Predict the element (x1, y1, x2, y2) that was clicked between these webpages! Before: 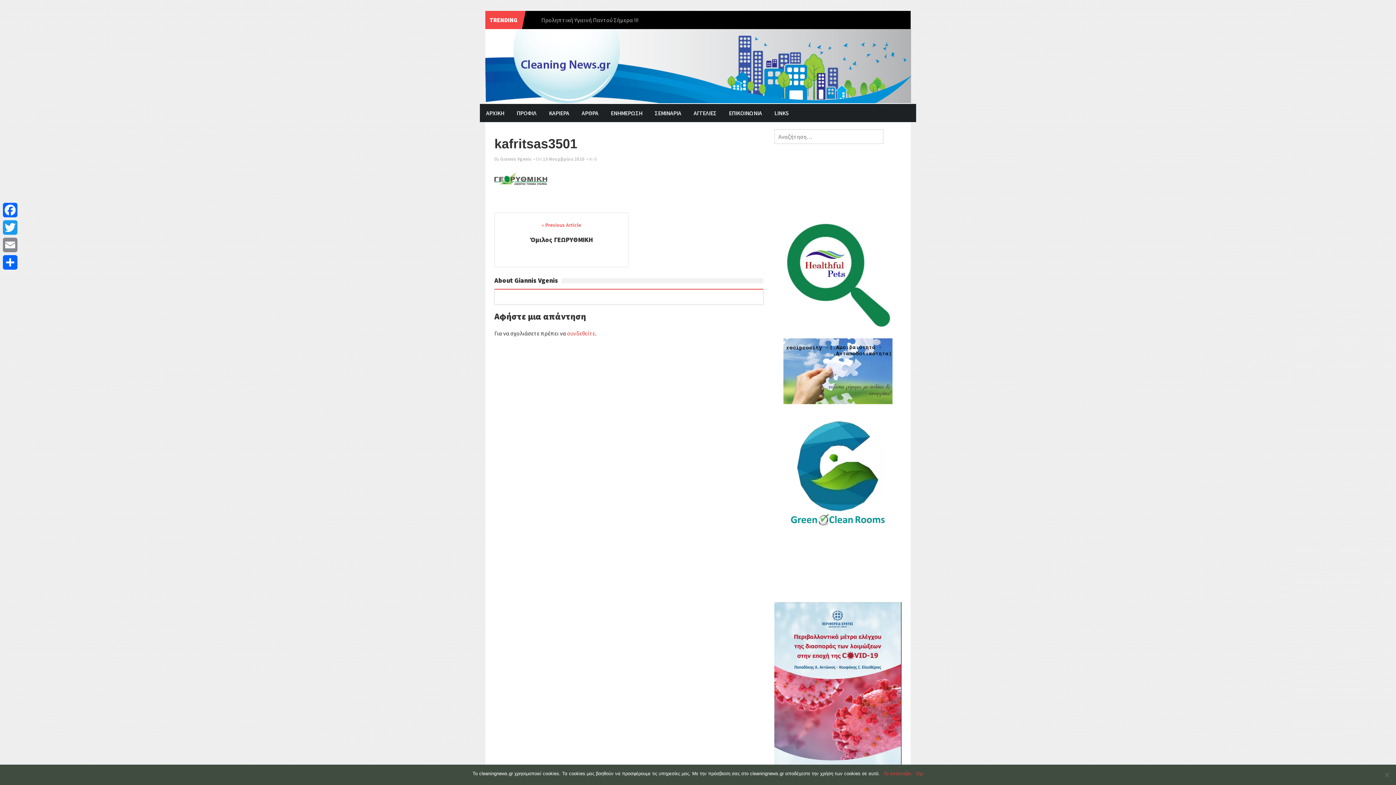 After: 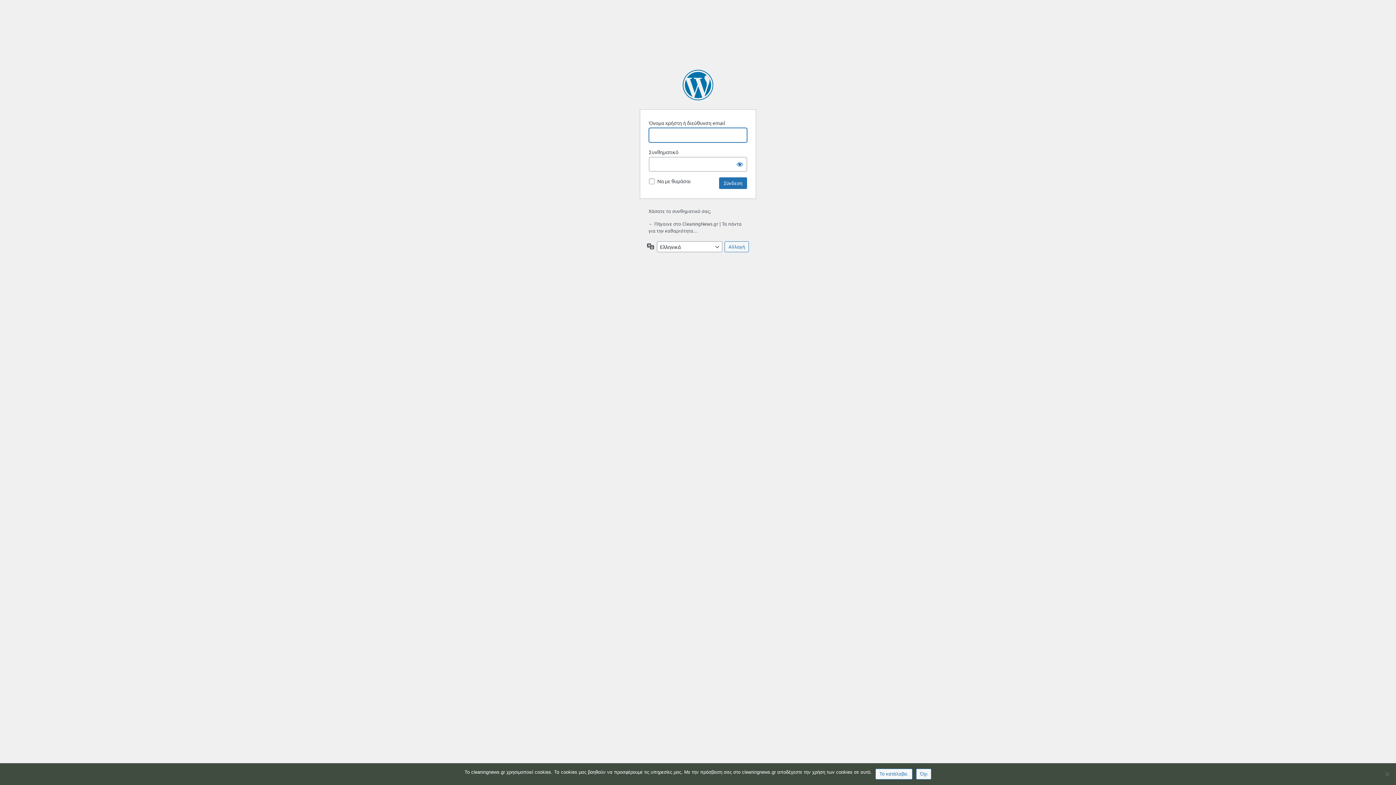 Action: label: συνδεθείτε bbox: (567, 329, 595, 337)